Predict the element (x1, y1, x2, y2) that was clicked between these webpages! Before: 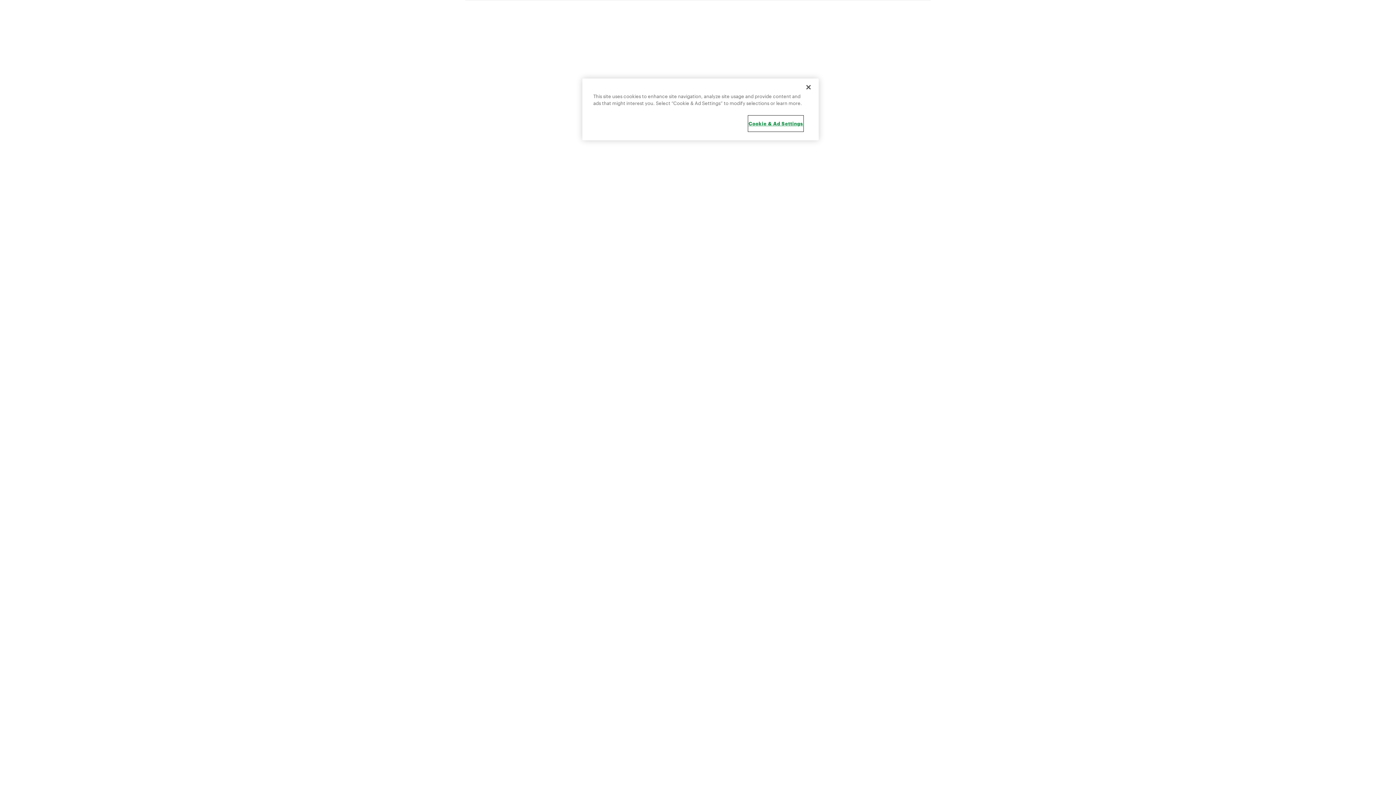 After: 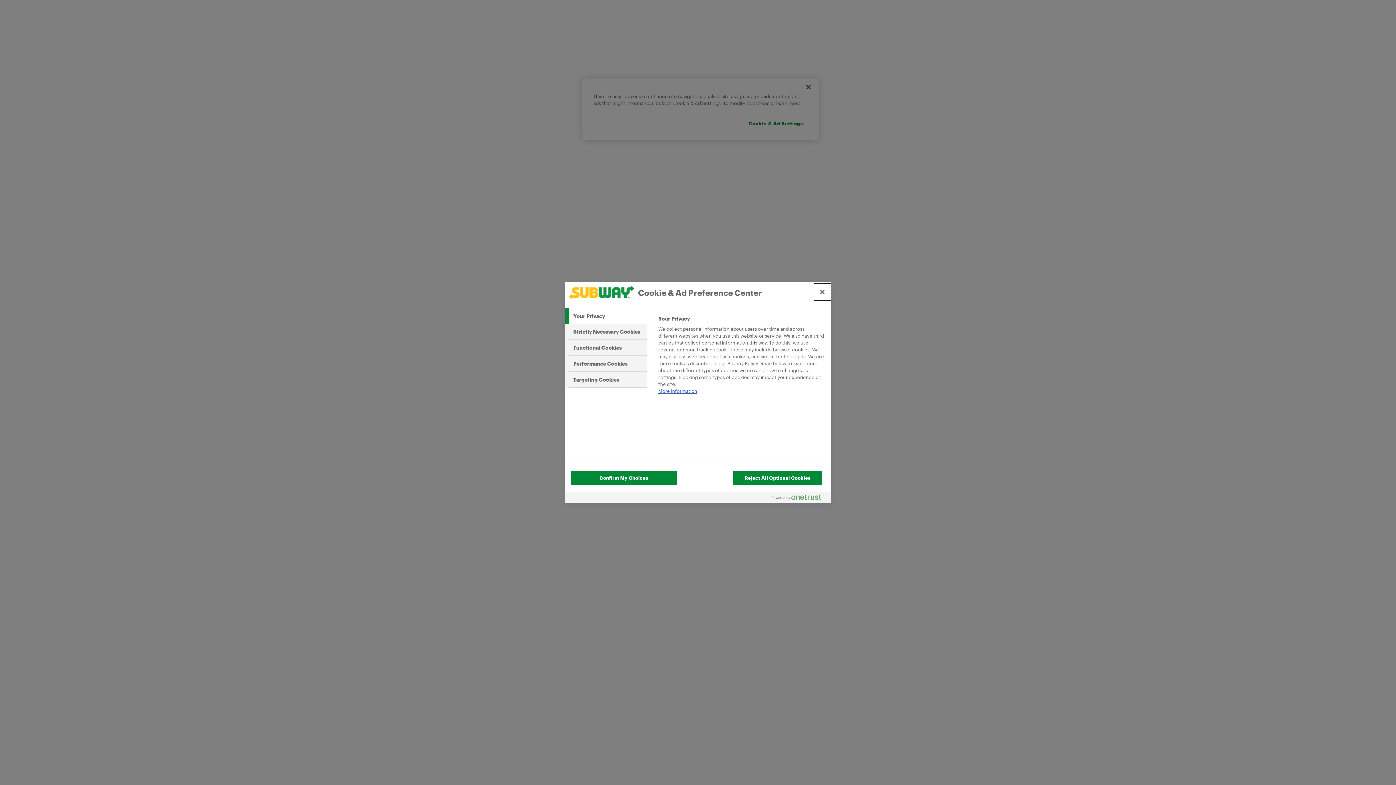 Action: bbox: (748, 116, 803, 131) label: Cookie & Ad Settings